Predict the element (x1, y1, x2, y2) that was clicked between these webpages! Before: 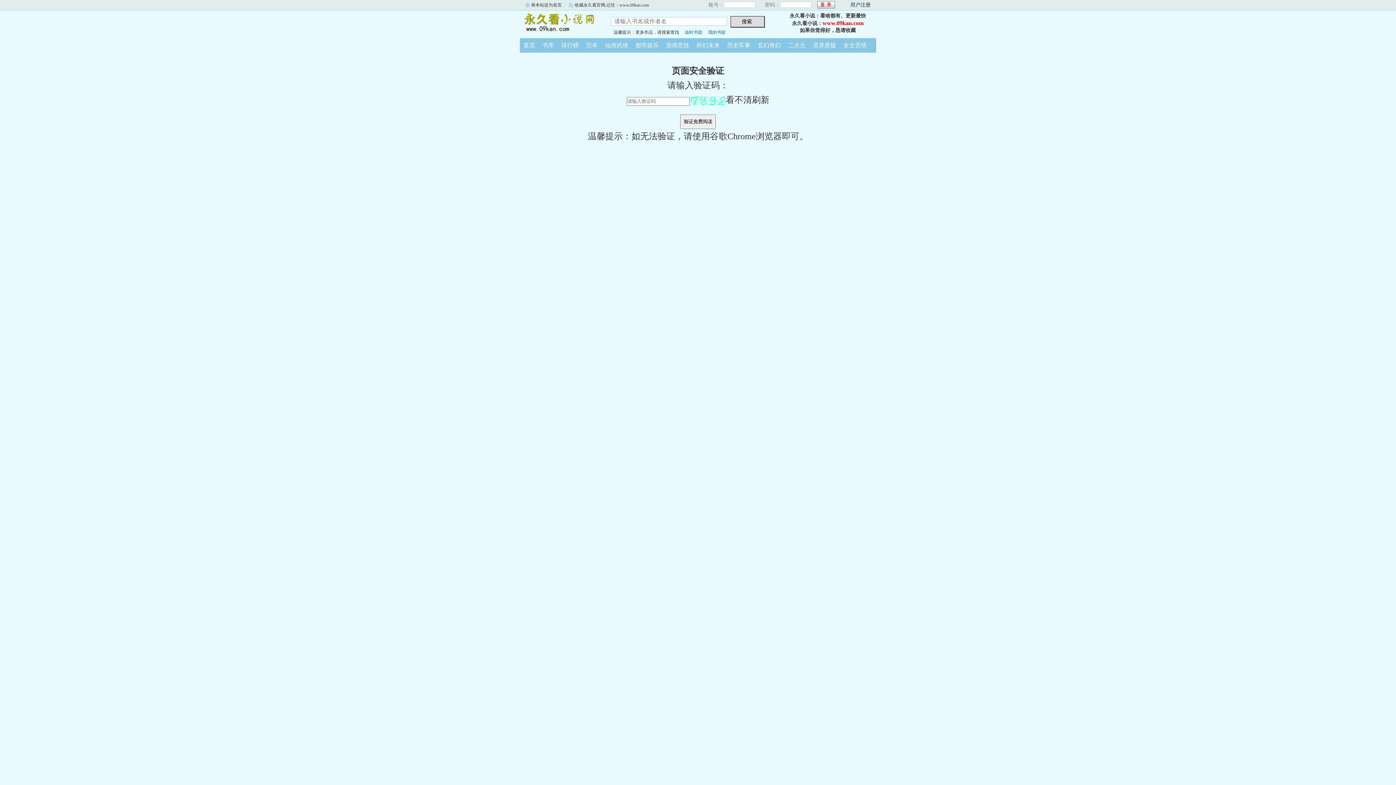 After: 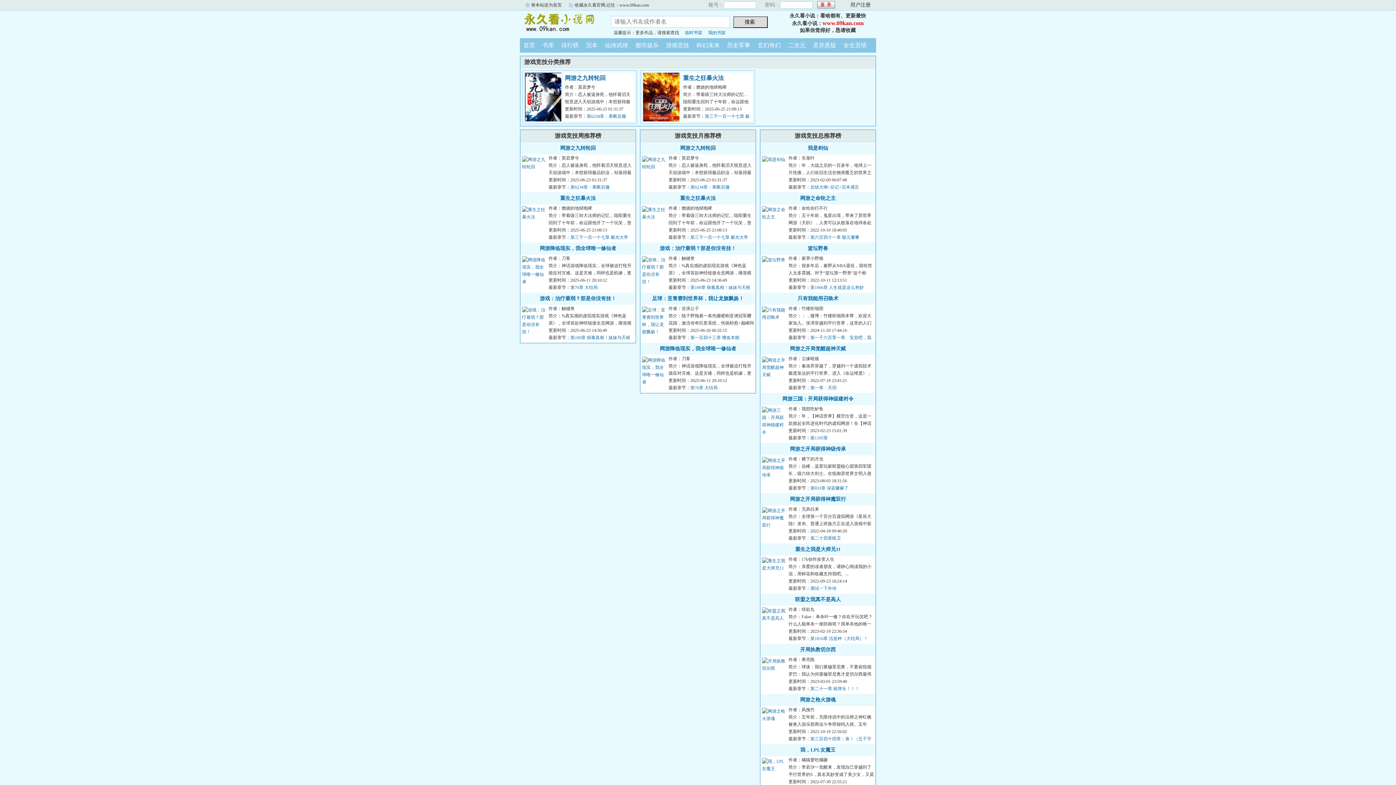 Action: label: 游戏竞技 bbox: (662, 42, 693, 48)